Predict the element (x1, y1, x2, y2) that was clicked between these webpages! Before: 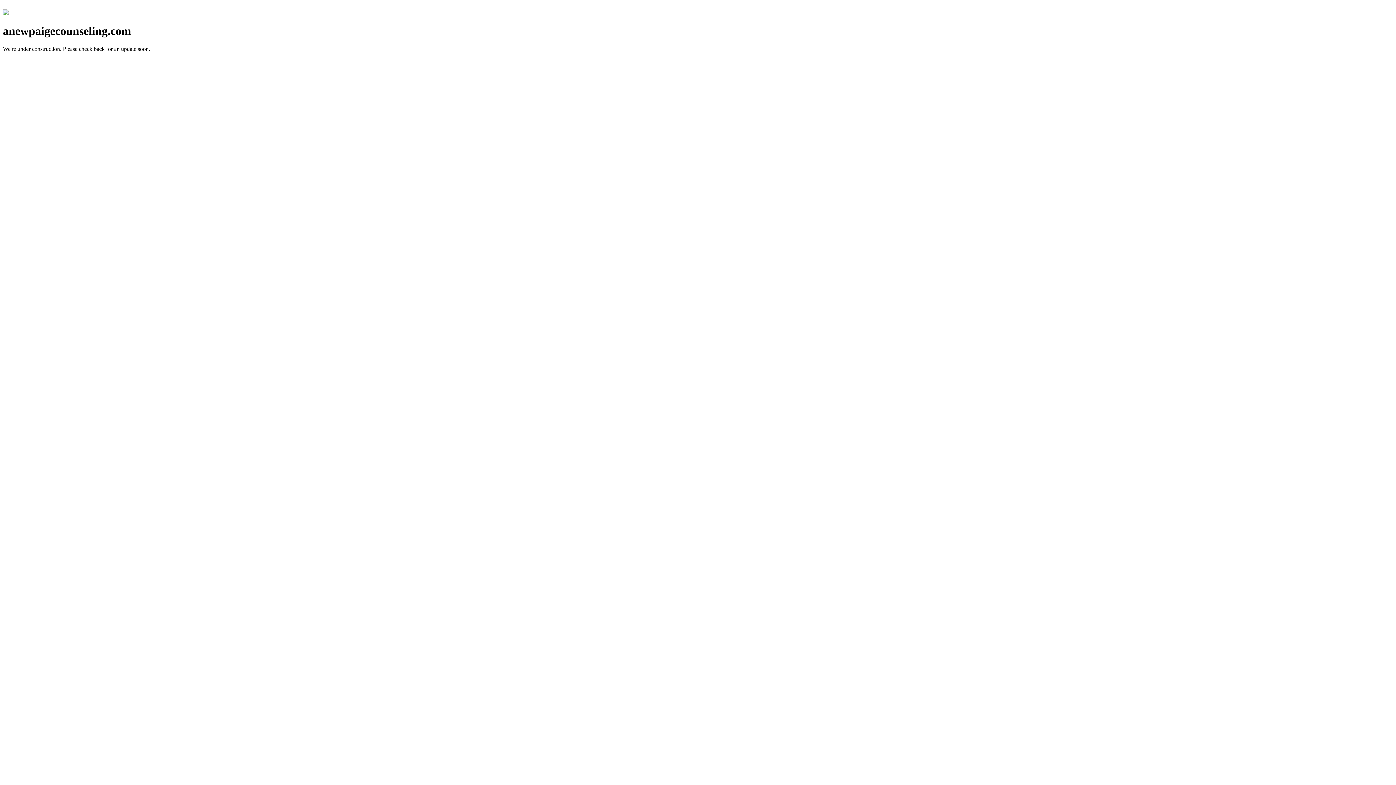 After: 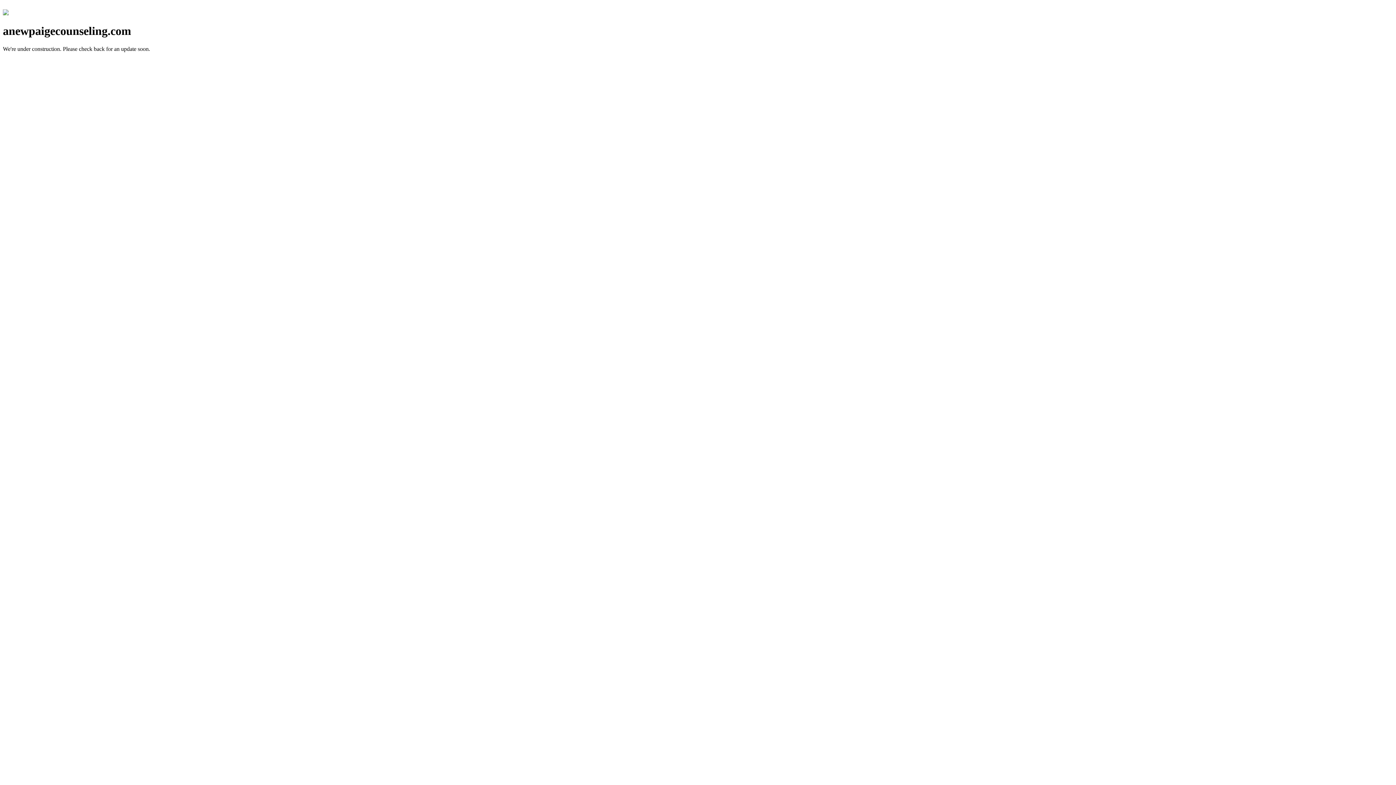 Action: bbox: (2, 10, 8, 16)